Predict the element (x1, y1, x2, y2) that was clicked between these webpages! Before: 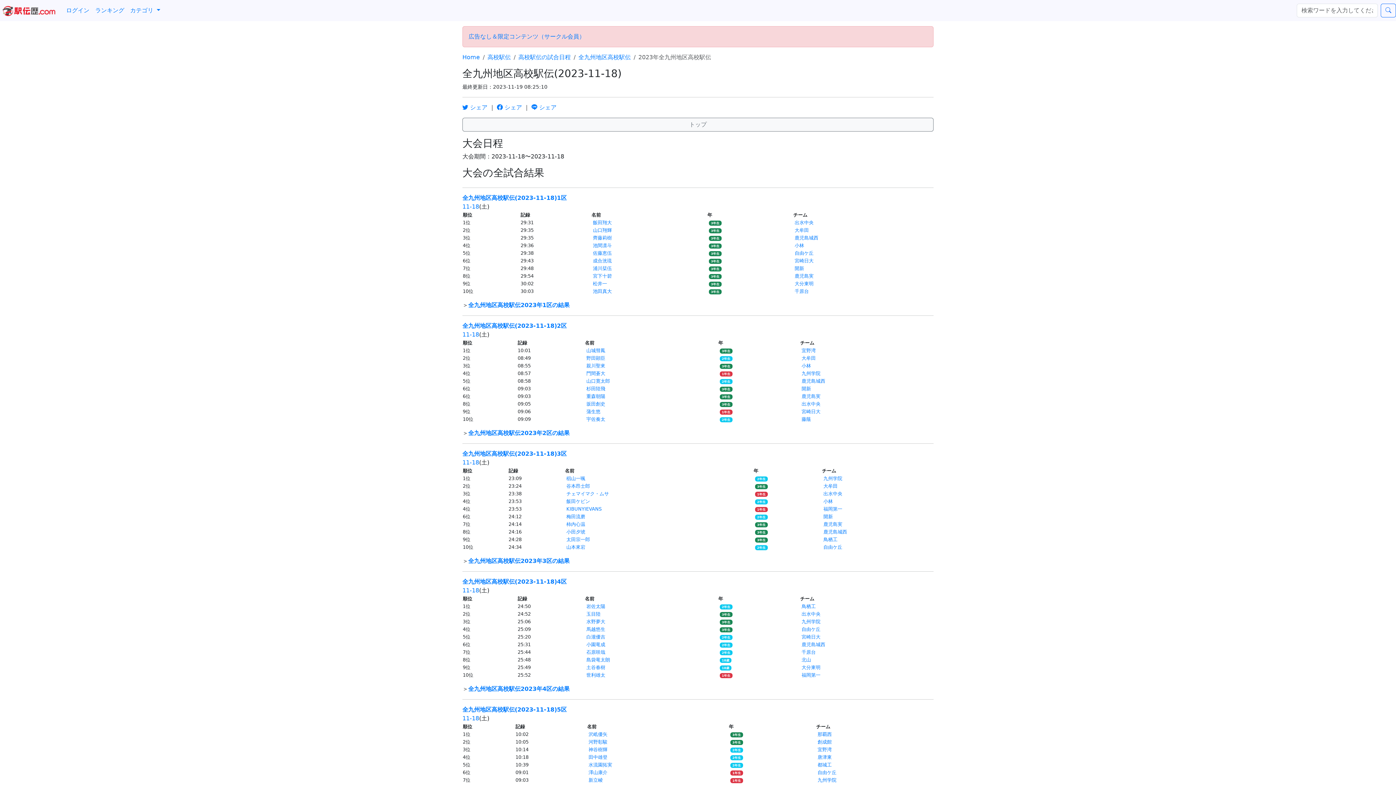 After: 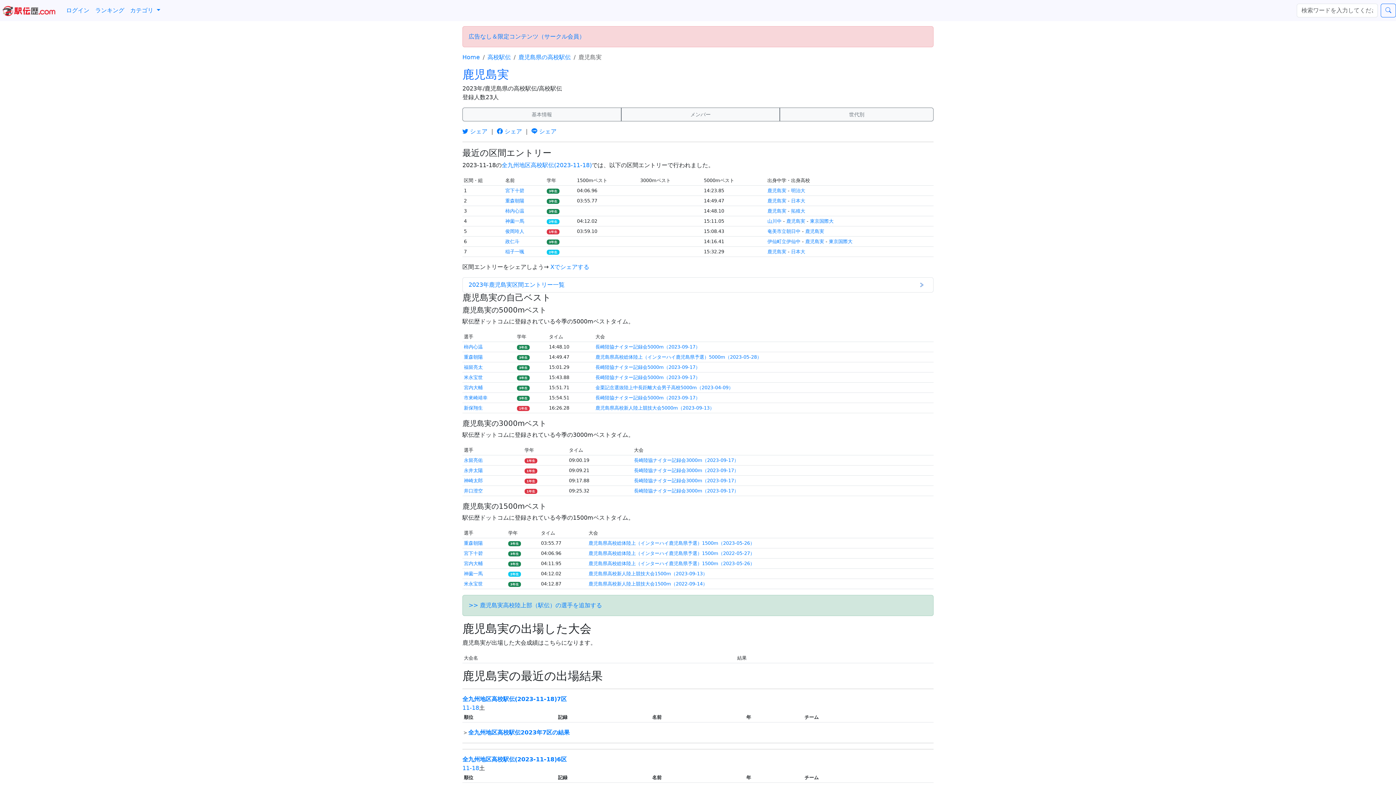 Action: bbox: (793, 283, 815, 292) label: 鹿児島実